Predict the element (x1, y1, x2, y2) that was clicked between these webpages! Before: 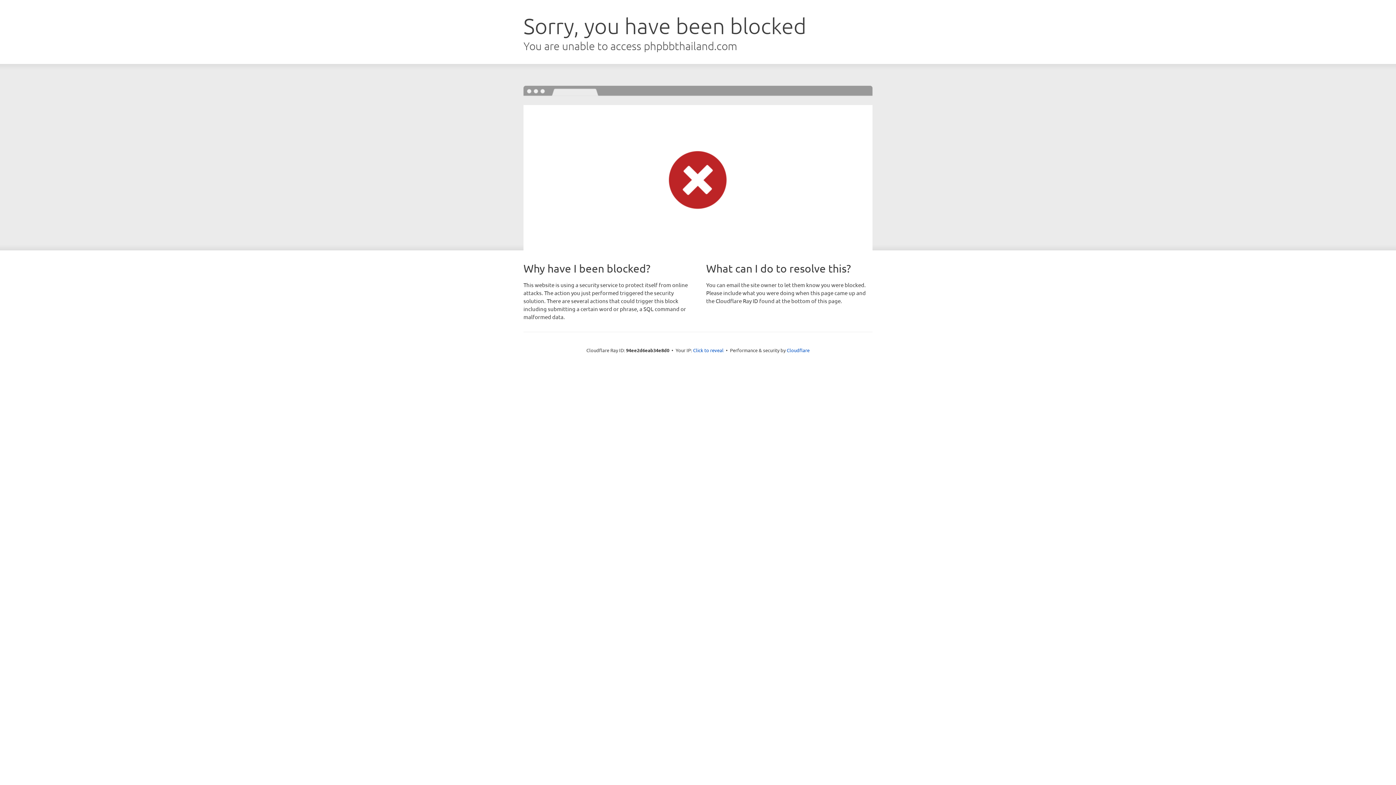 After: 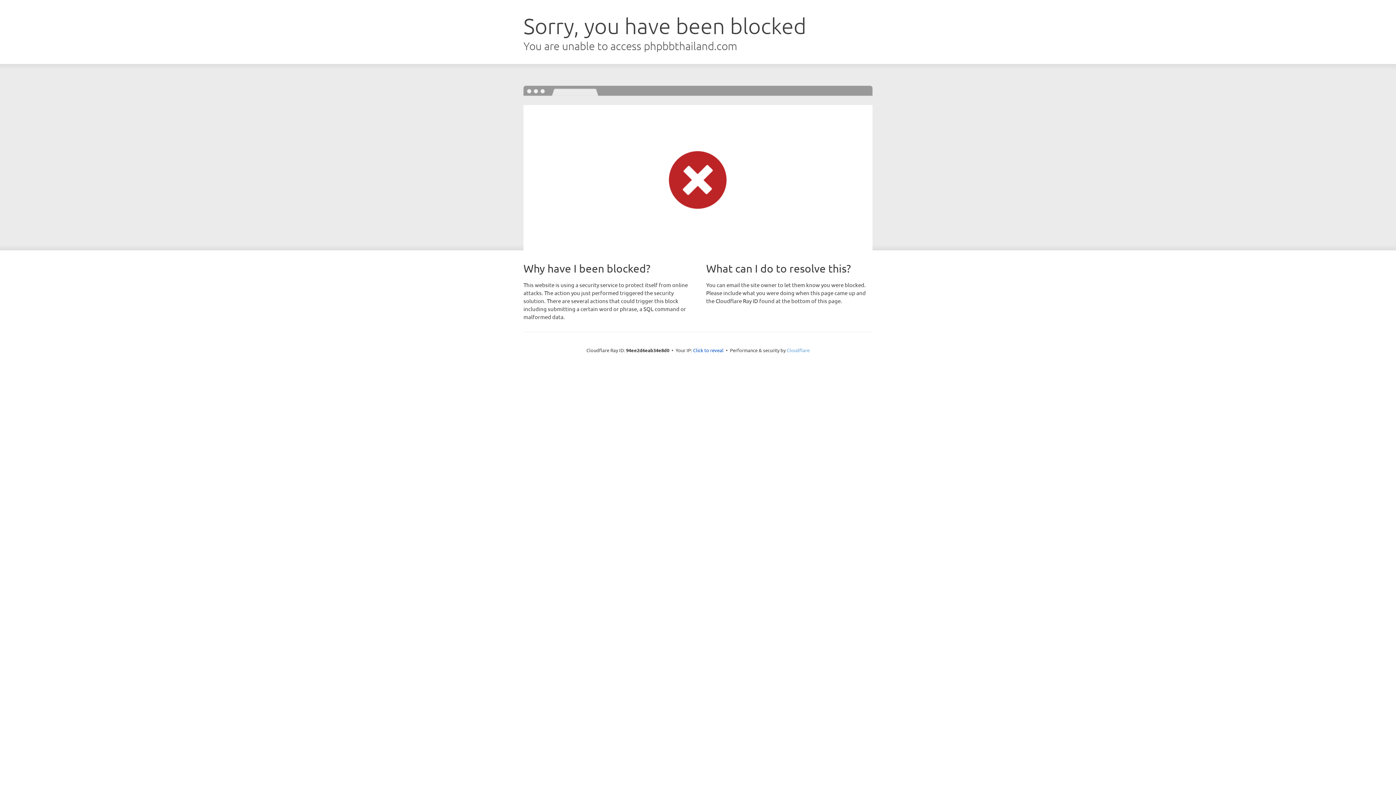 Action: label: Cloudflare bbox: (786, 347, 809, 353)